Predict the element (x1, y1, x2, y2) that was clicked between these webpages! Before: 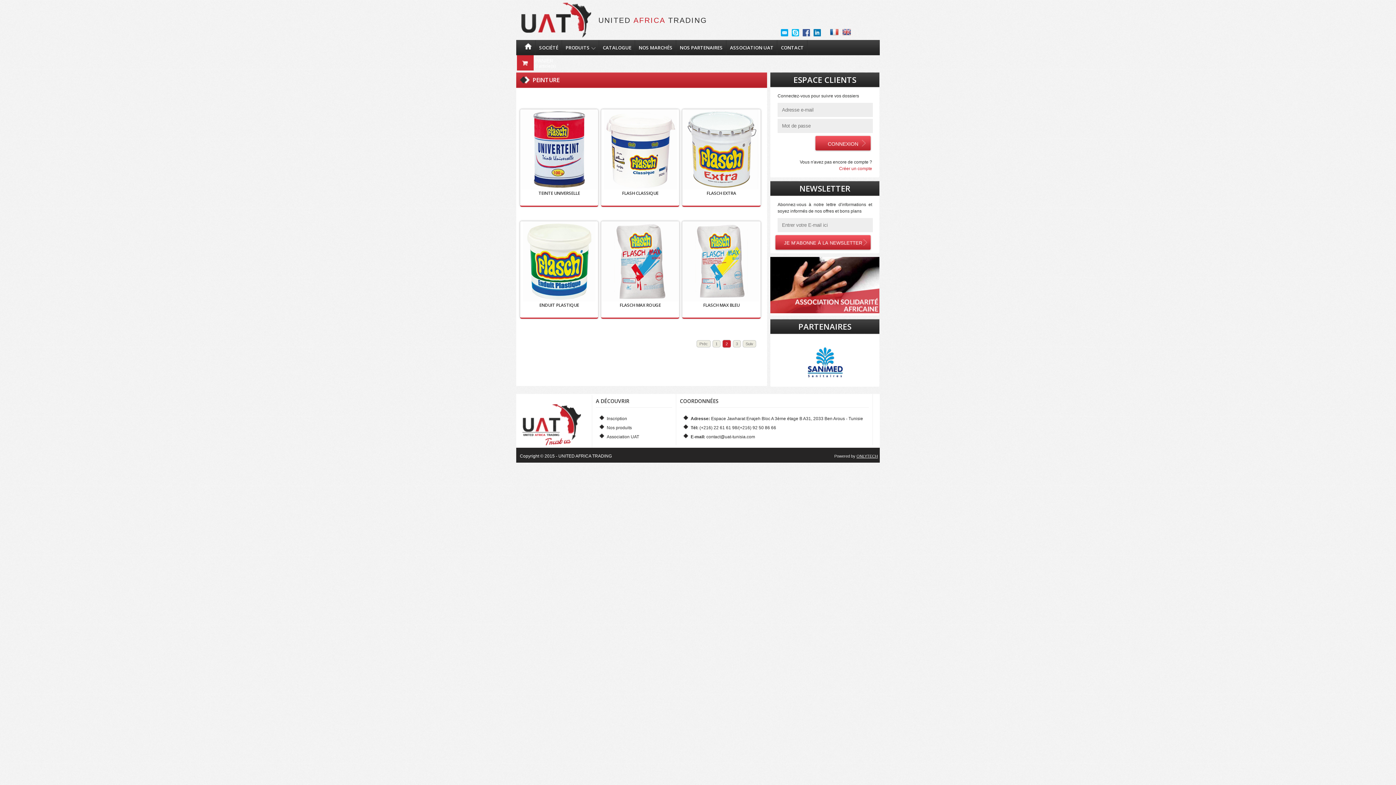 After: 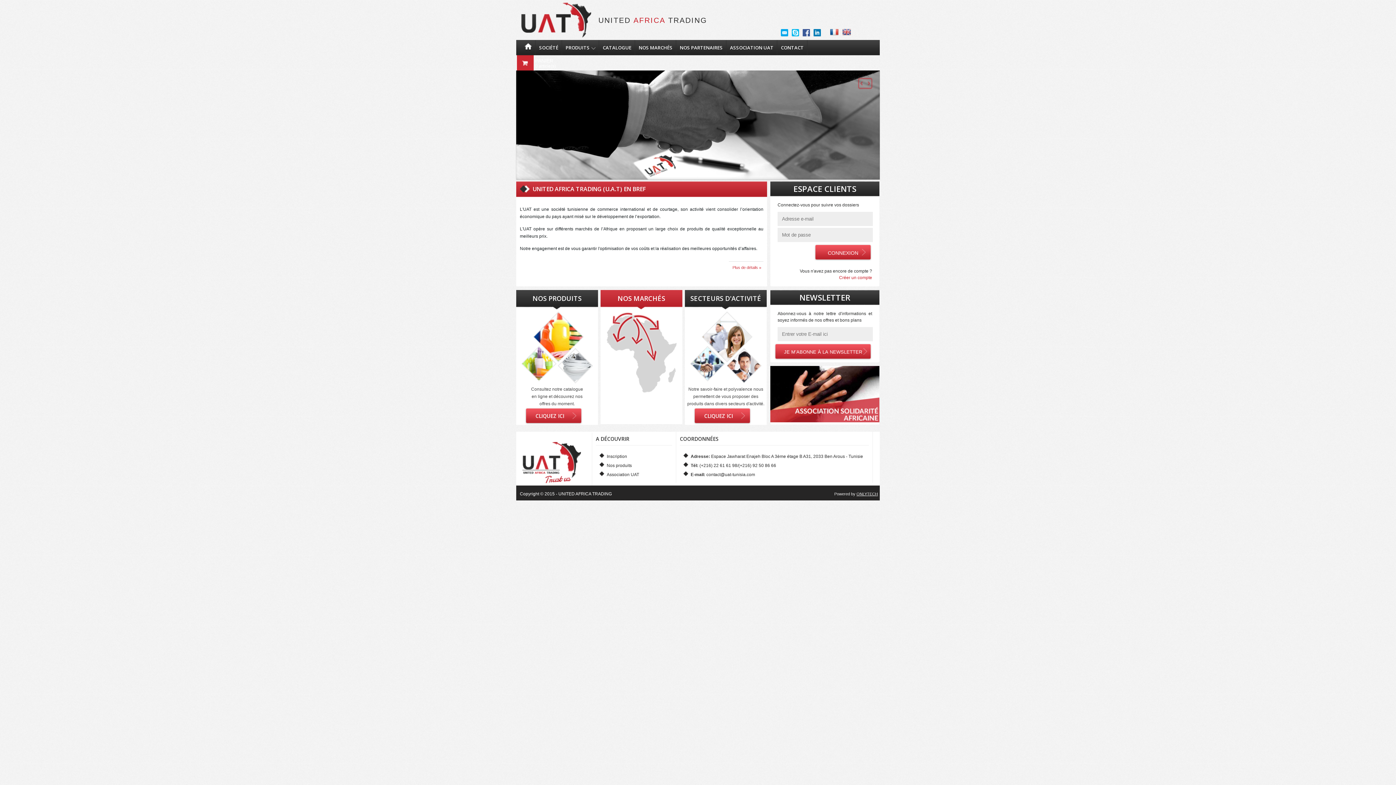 Action: bbox: (830, 31, 838, 36)